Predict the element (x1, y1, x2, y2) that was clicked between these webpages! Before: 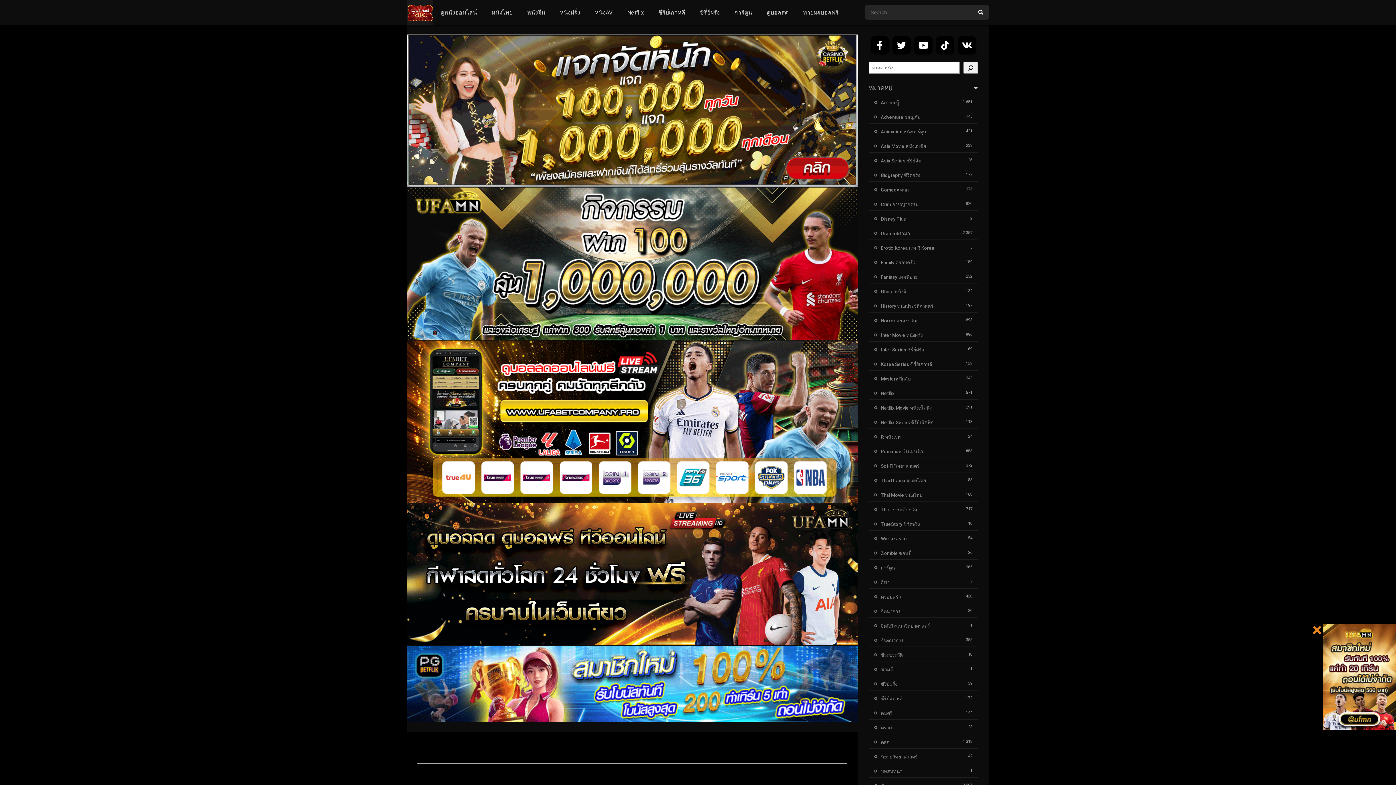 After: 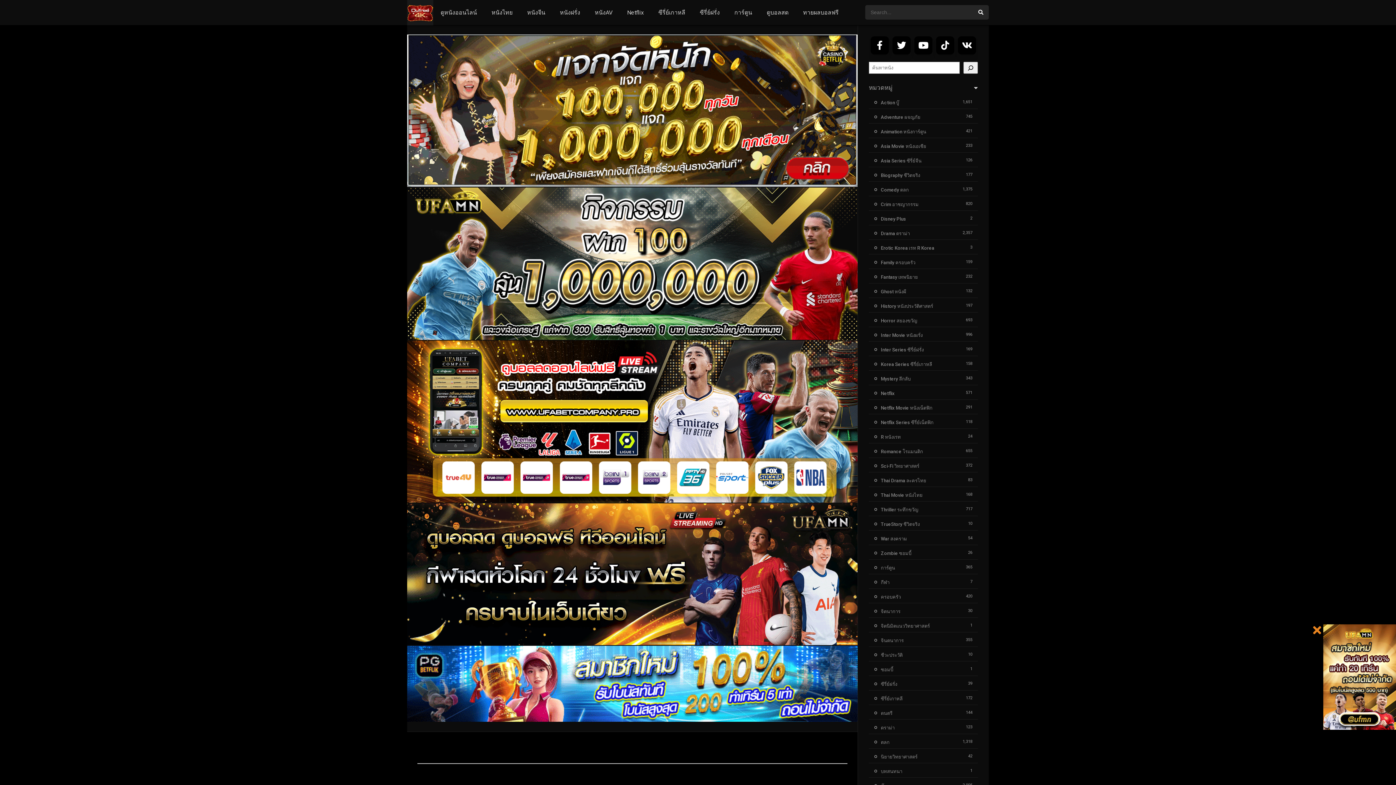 Action: bbox: (407, 335, 857, 341) label:  